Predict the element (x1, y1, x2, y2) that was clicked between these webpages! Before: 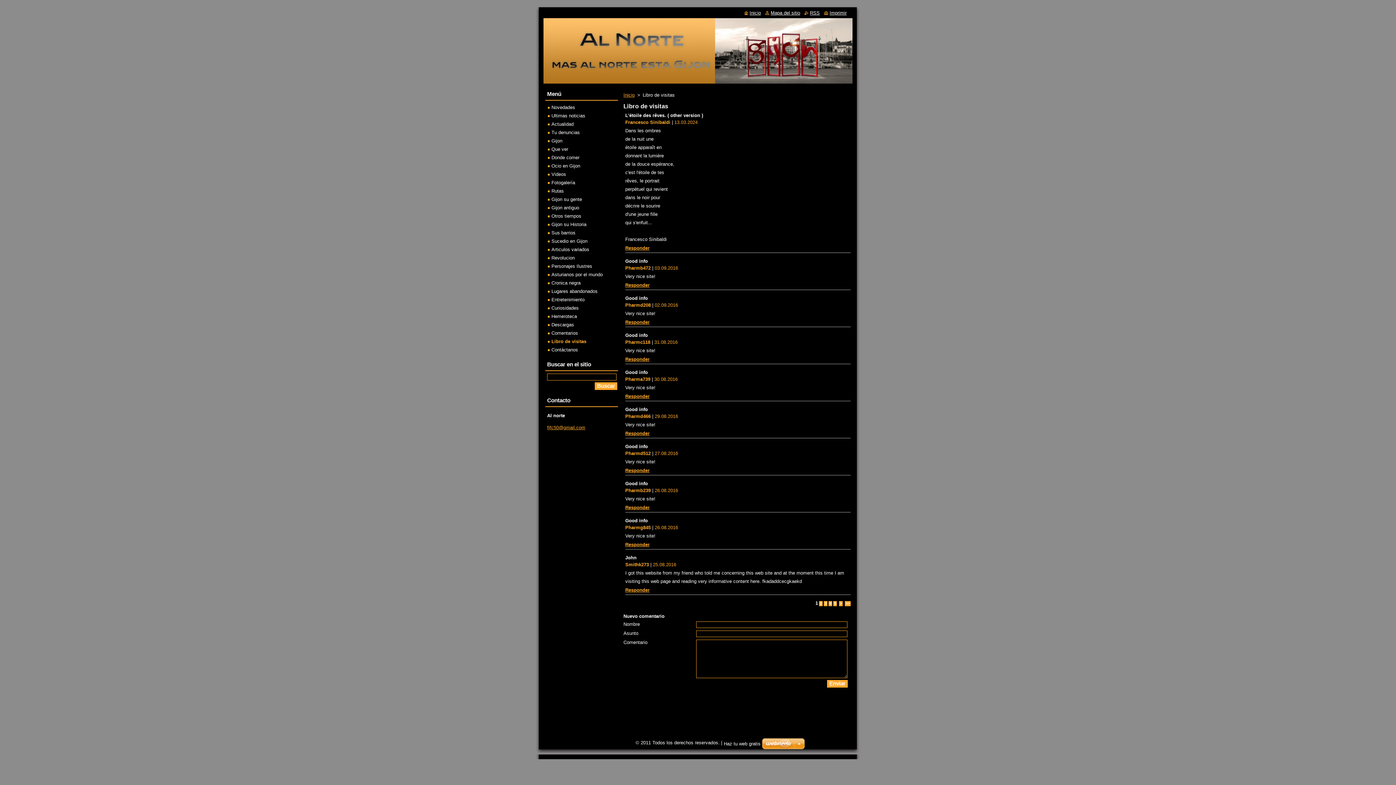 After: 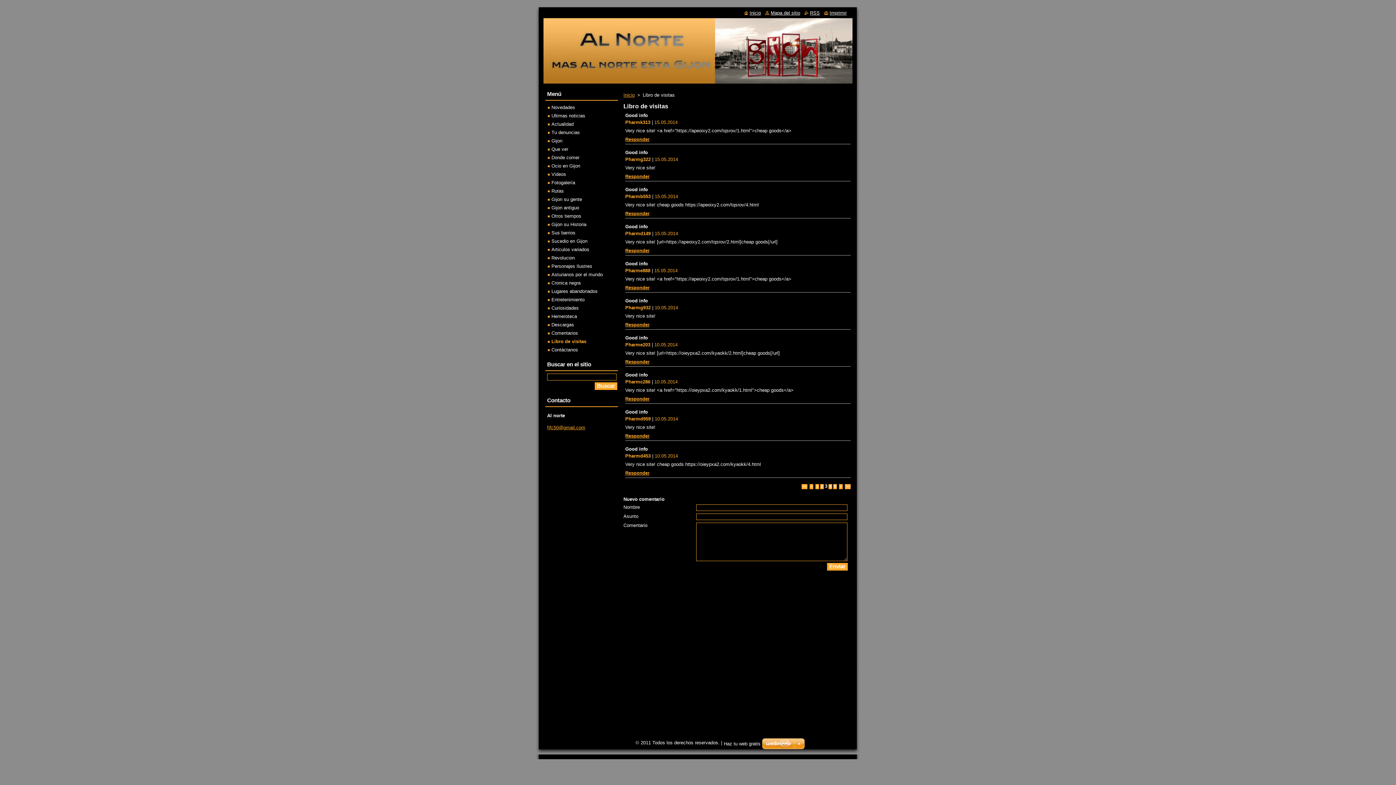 Action: label: 3 bbox: (824, 601, 827, 606)